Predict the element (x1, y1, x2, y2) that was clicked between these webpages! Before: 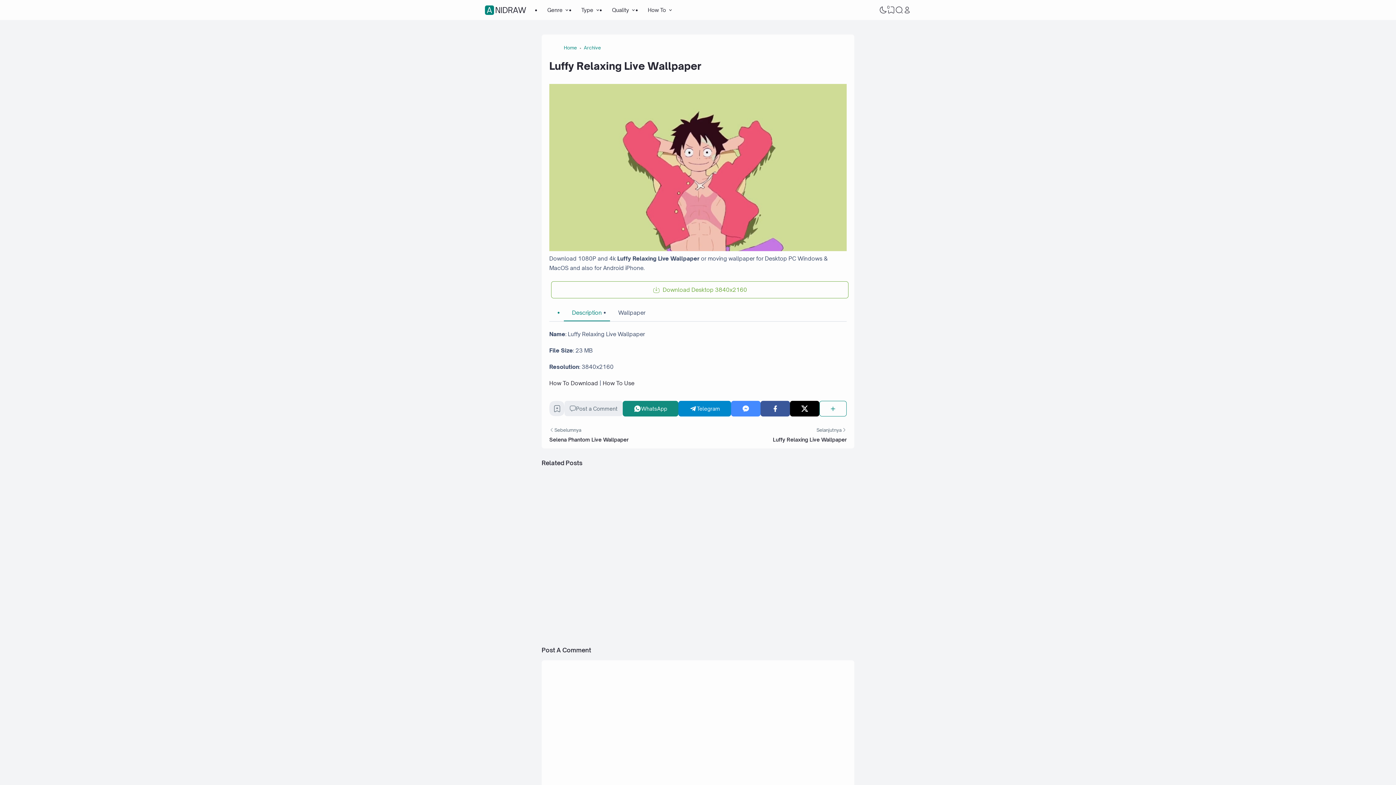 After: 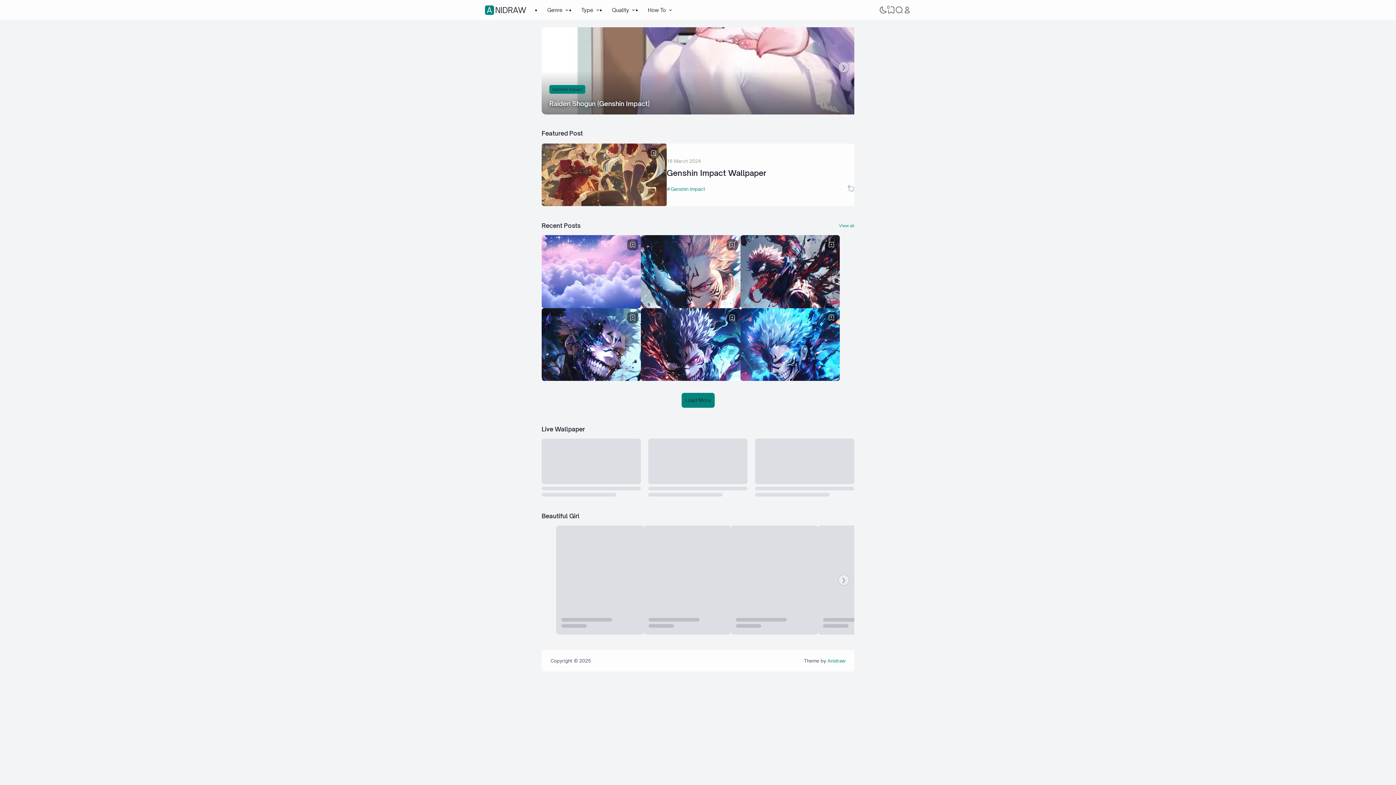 Action: bbox: (485, 5, 526, 14) label: ANIDRAW